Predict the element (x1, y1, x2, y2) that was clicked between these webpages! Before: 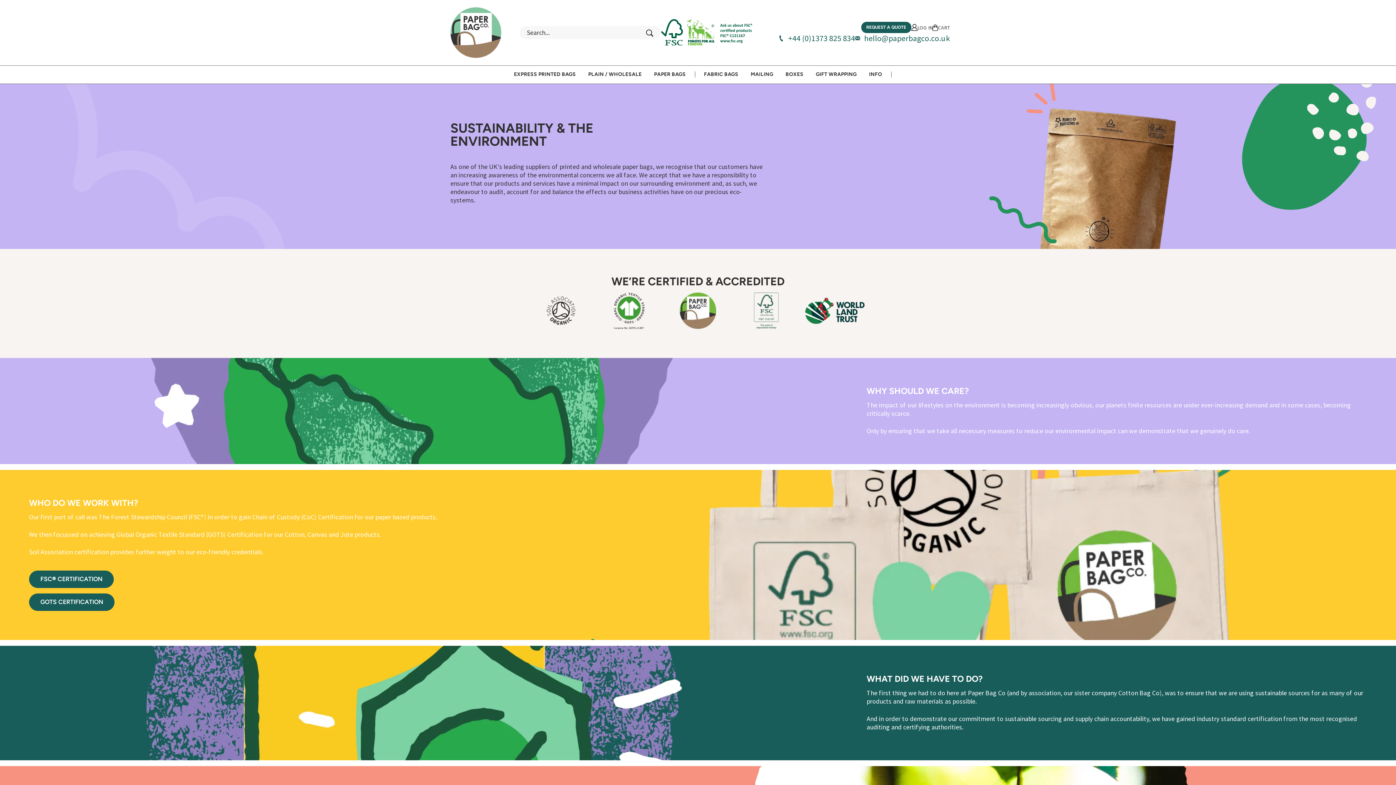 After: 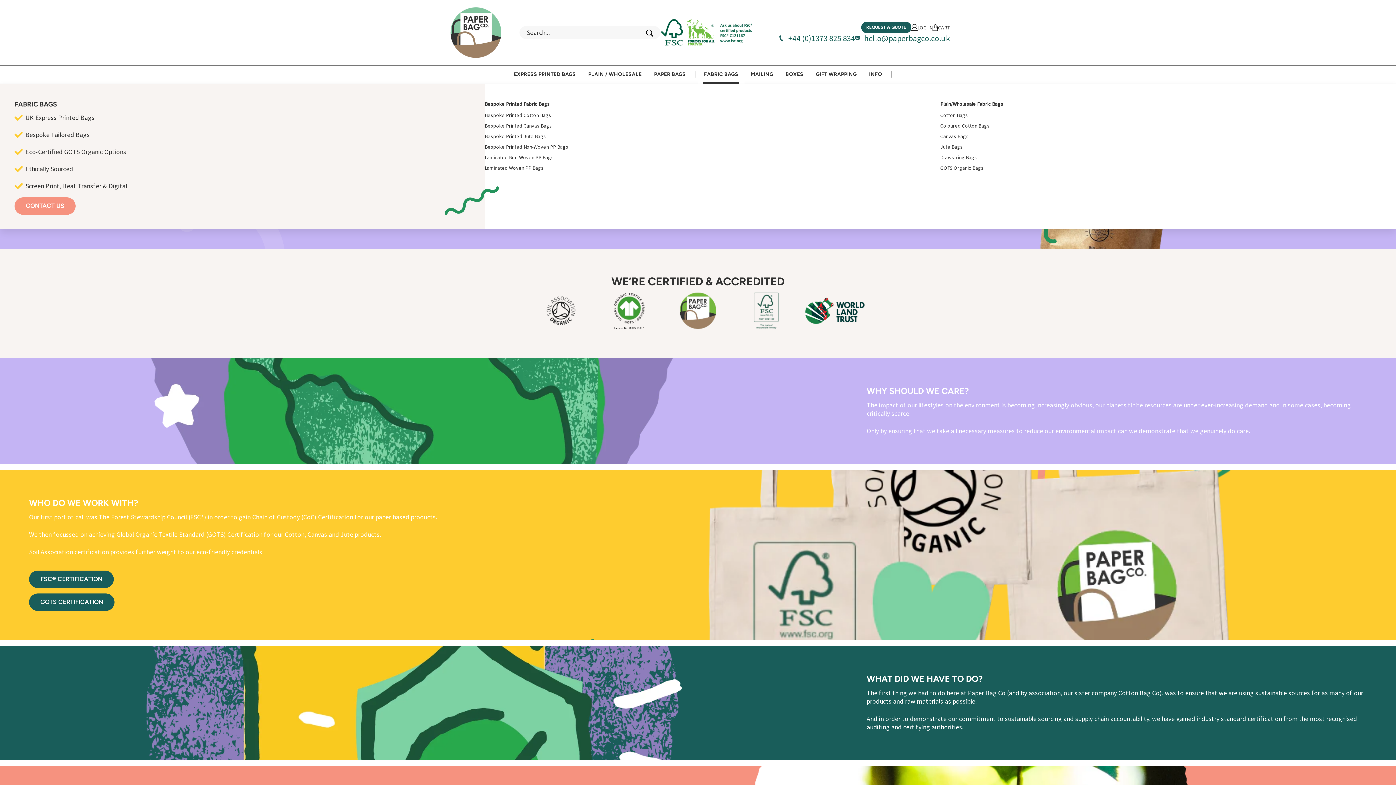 Action: bbox: (697, 65, 744, 83) label: FABRIC BAGS